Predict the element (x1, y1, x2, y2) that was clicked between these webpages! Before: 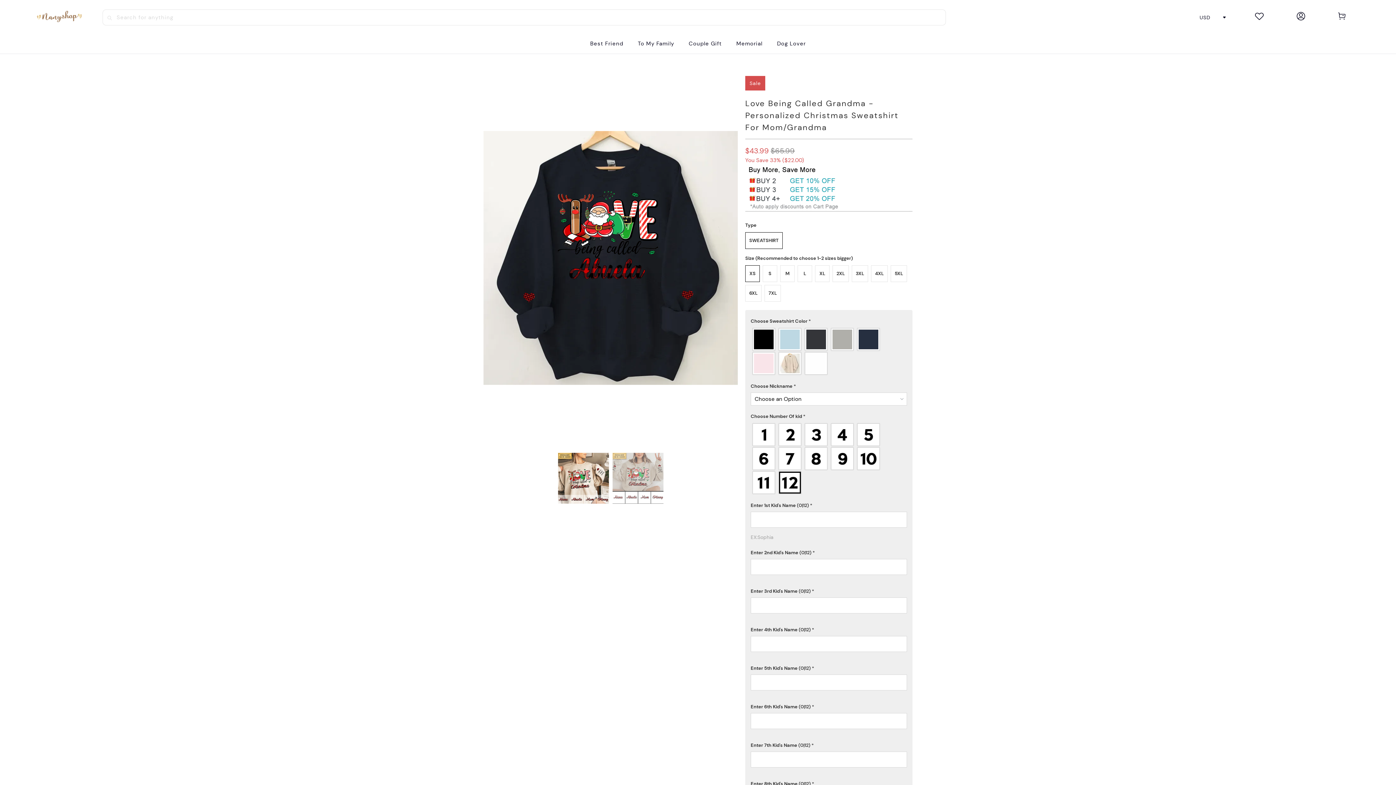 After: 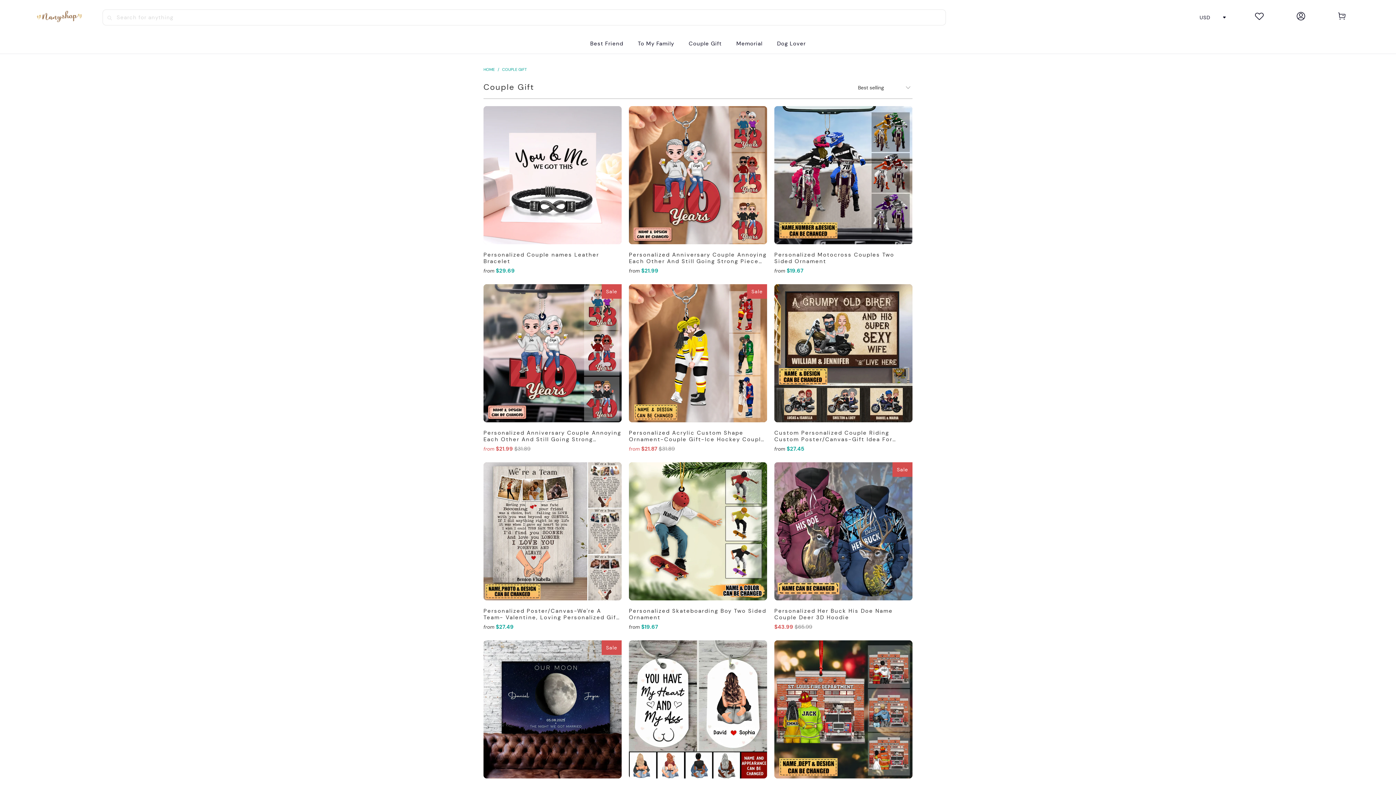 Action: bbox: (688, 34, 722, 52) label: Couple Gift